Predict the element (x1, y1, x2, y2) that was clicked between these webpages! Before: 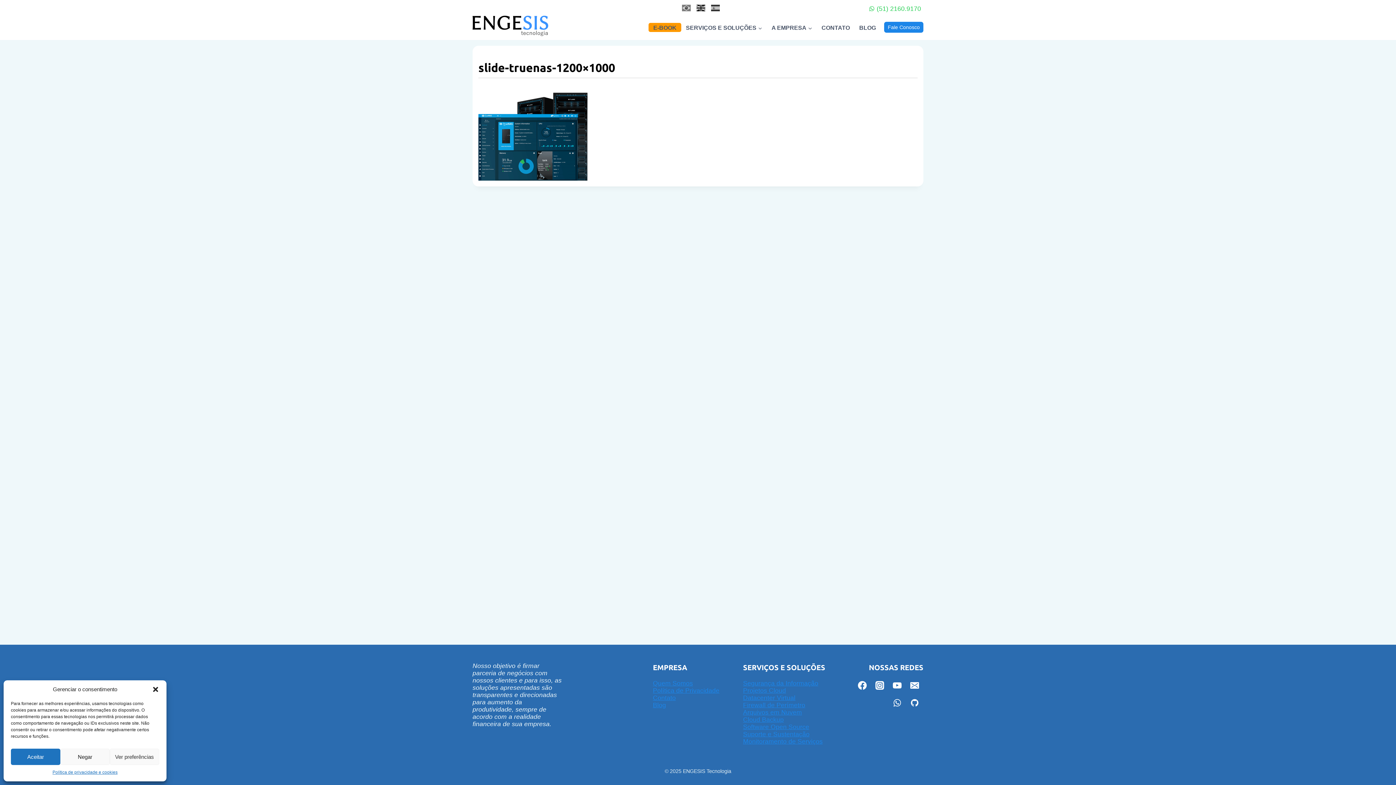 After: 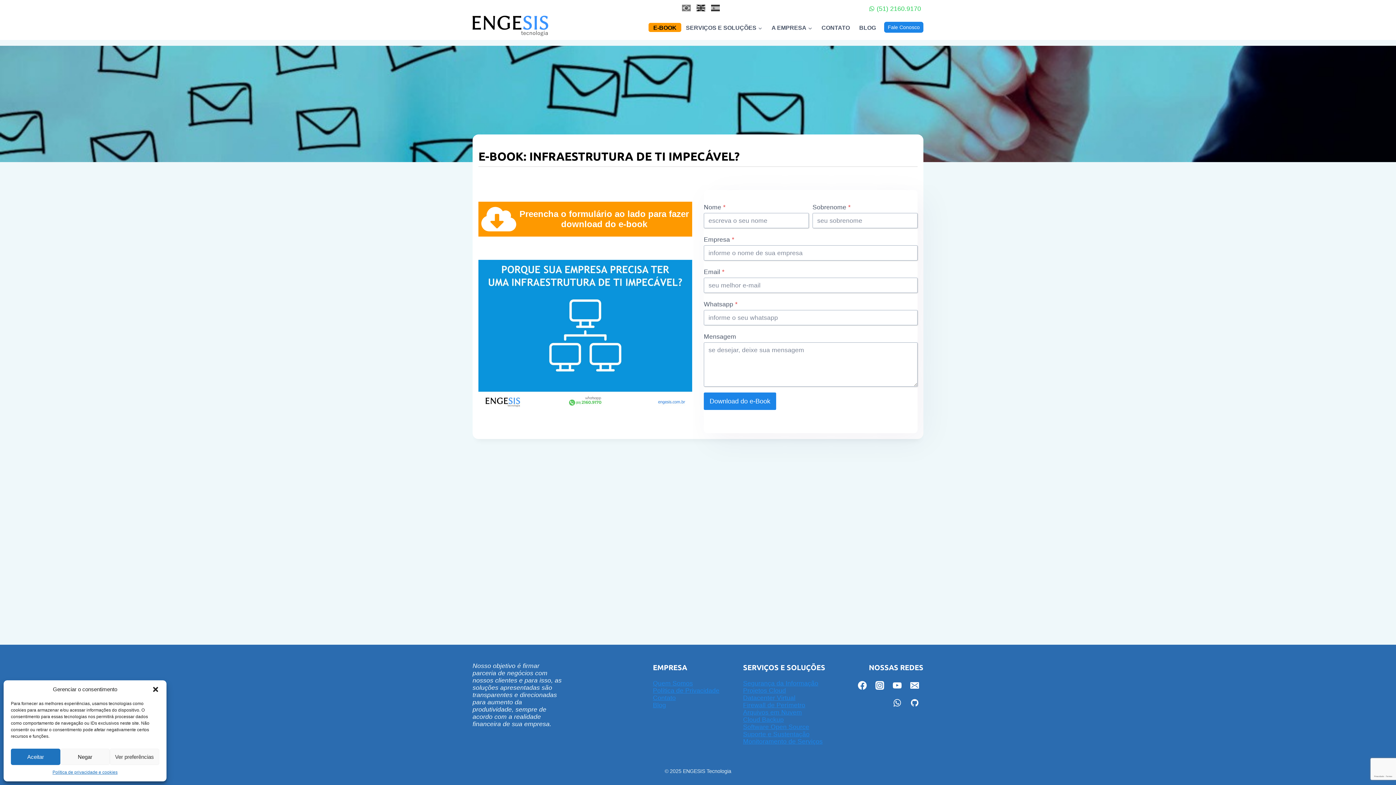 Action: bbox: (648, 24, 681, 31) label: E-BOOK